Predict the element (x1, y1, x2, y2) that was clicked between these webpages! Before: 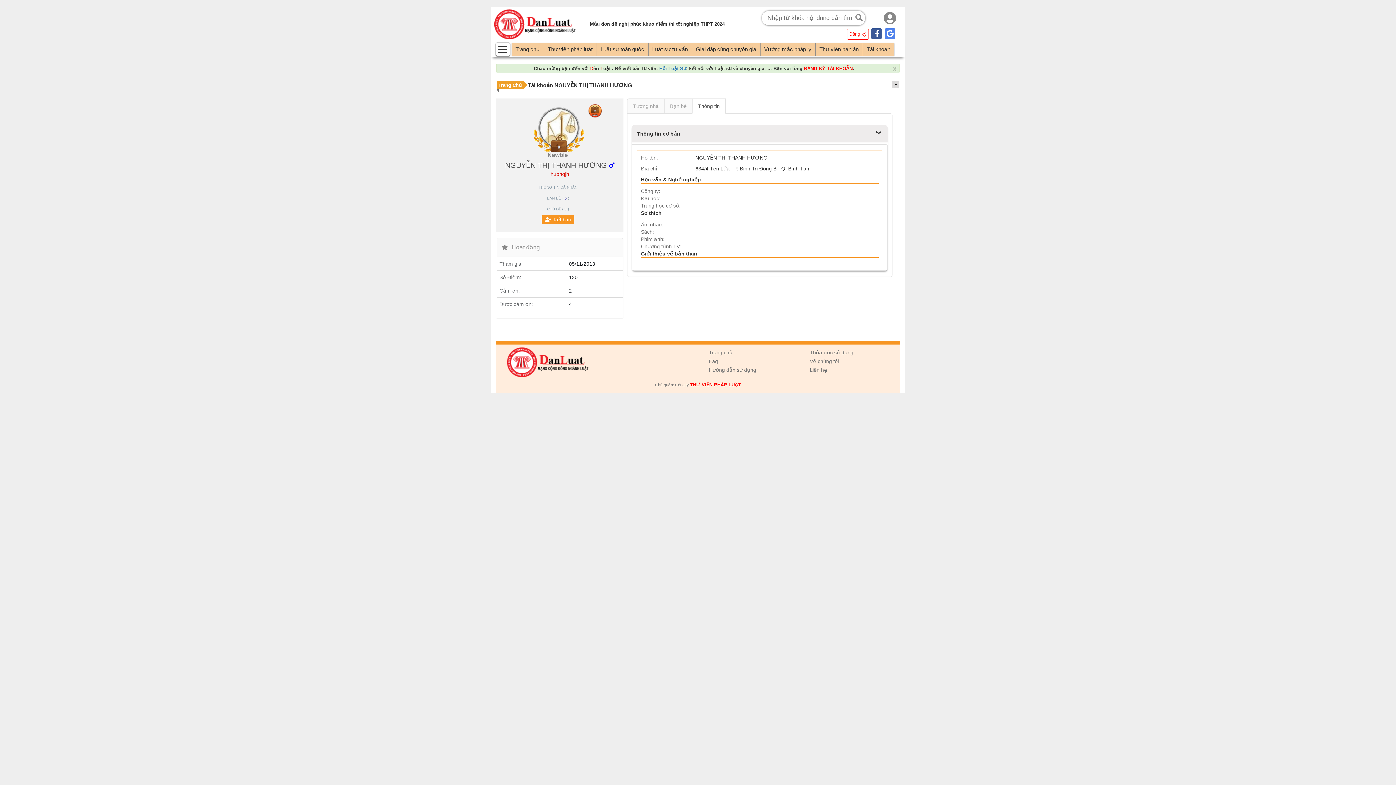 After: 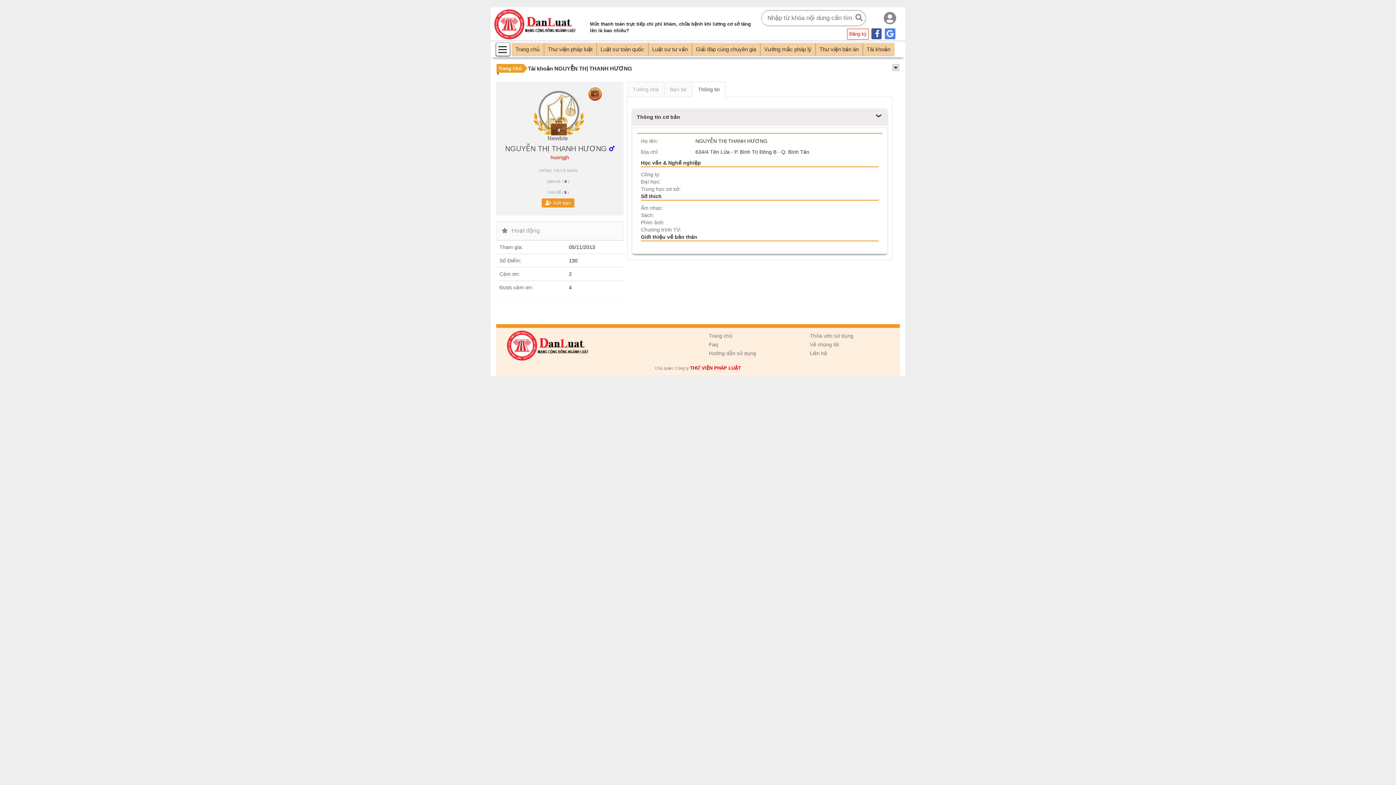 Action: bbox: (890, 64, 898, 72) label: x